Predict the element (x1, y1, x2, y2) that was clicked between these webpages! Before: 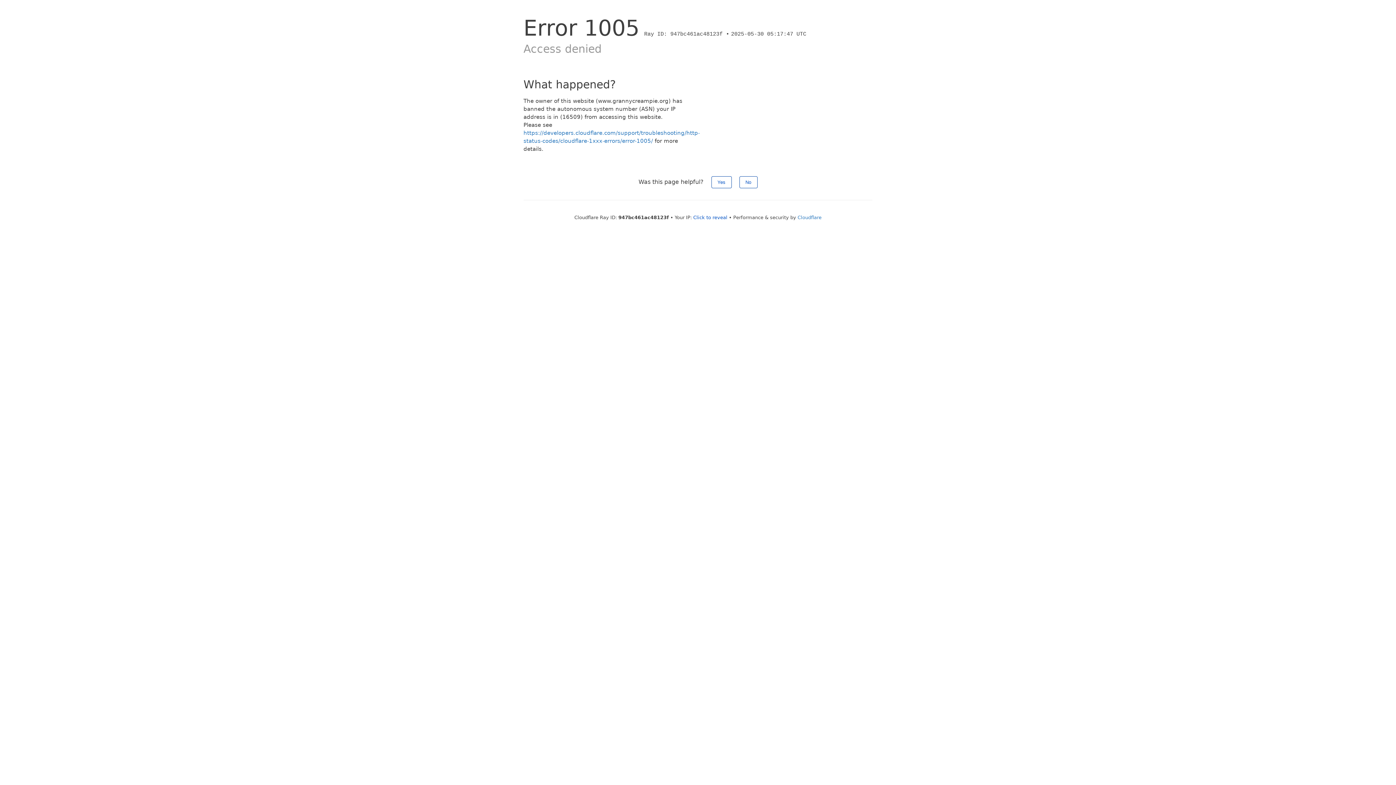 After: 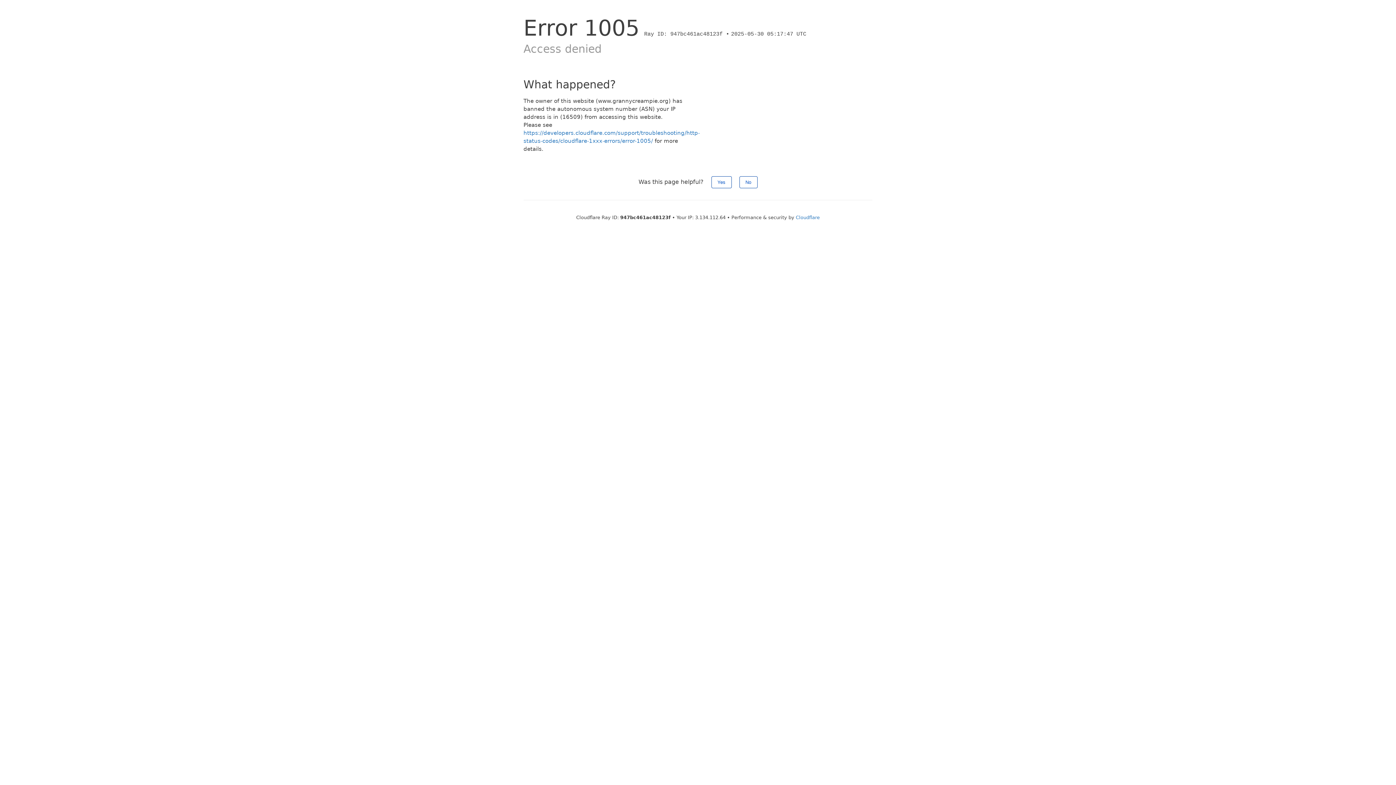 Action: bbox: (693, 214, 727, 220) label: Click to reveal